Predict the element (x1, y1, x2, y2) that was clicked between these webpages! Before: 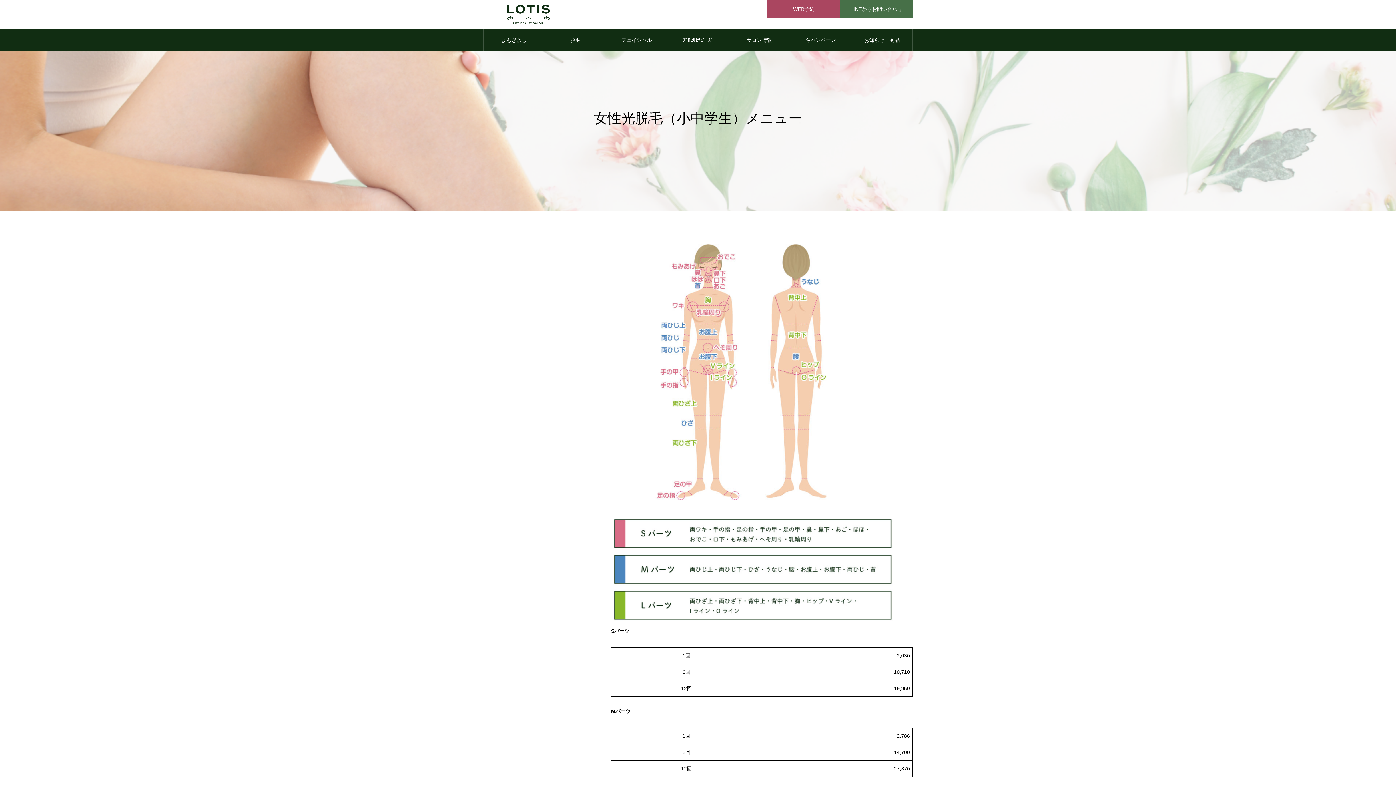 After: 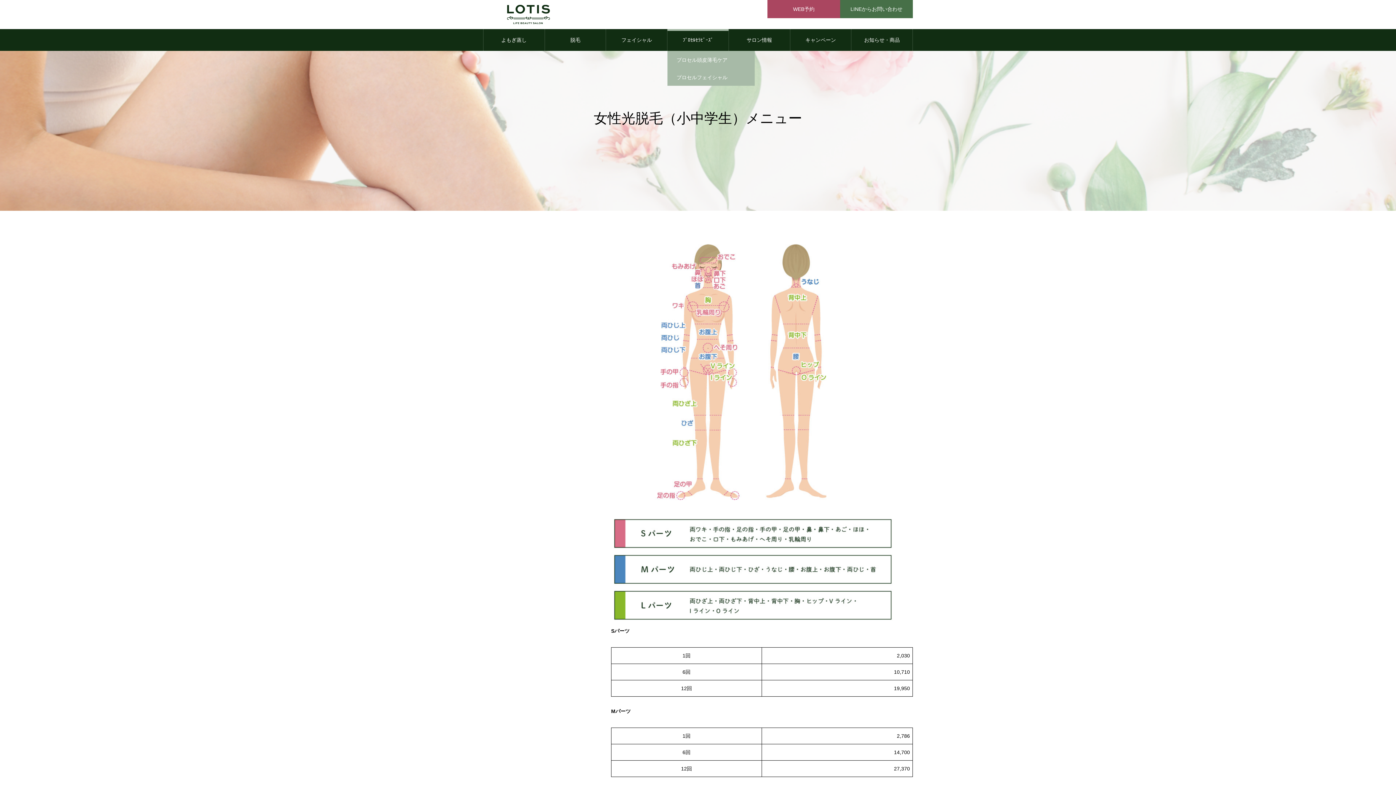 Action: bbox: (667, 29, 728, 50) label: ﾌﾟﾛｾﾙｾﾗﾋﾟｰｽﾞ